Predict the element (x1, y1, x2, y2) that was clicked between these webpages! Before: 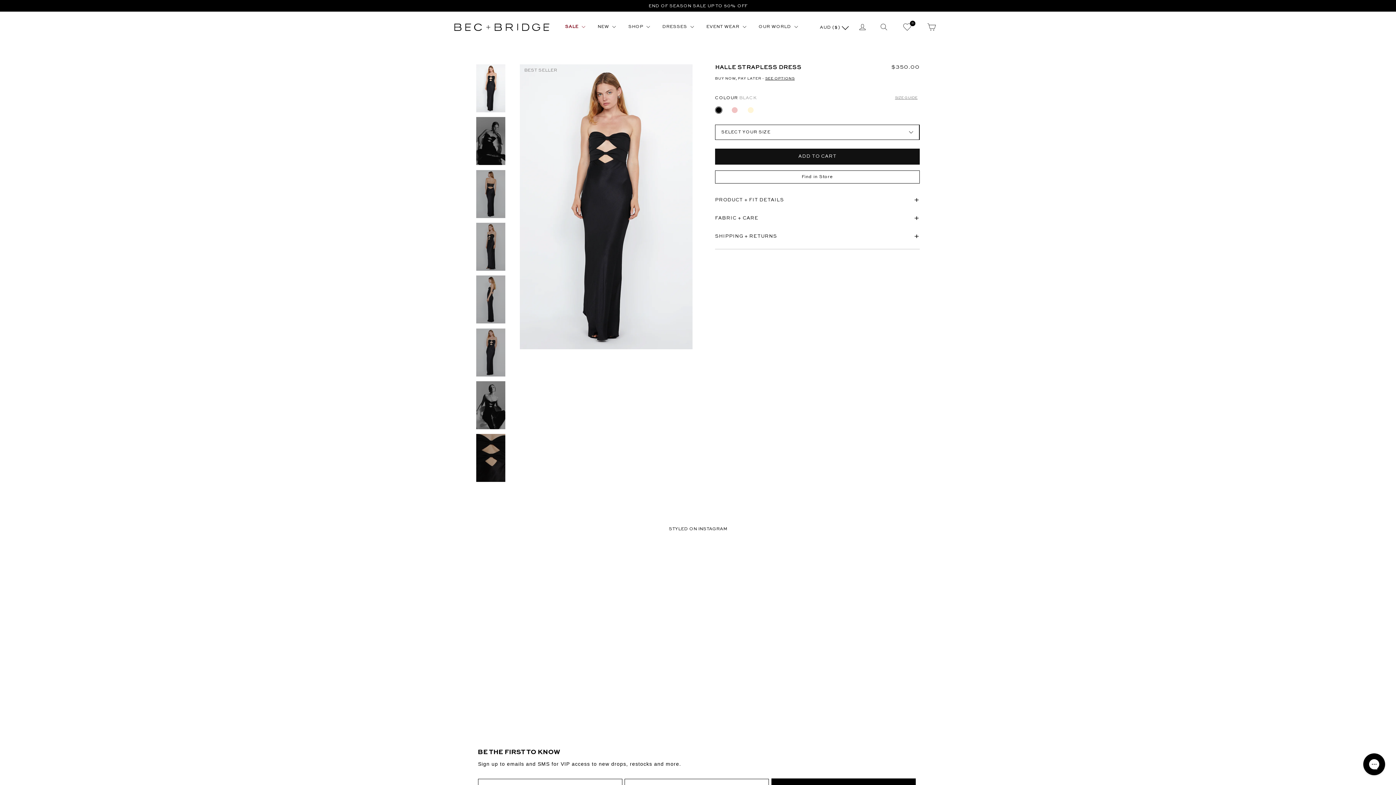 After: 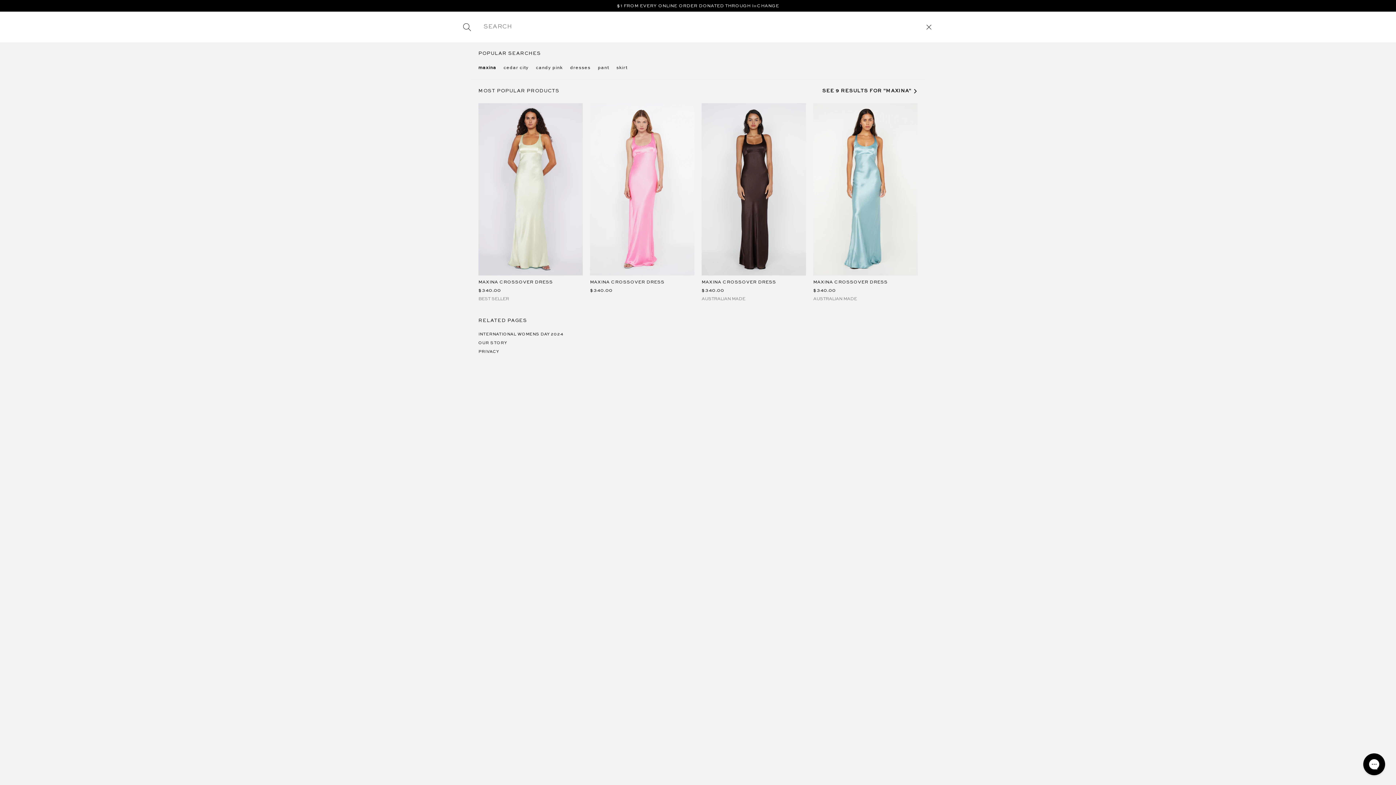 Action: bbox: (874, 17, 894, 37) label: Results